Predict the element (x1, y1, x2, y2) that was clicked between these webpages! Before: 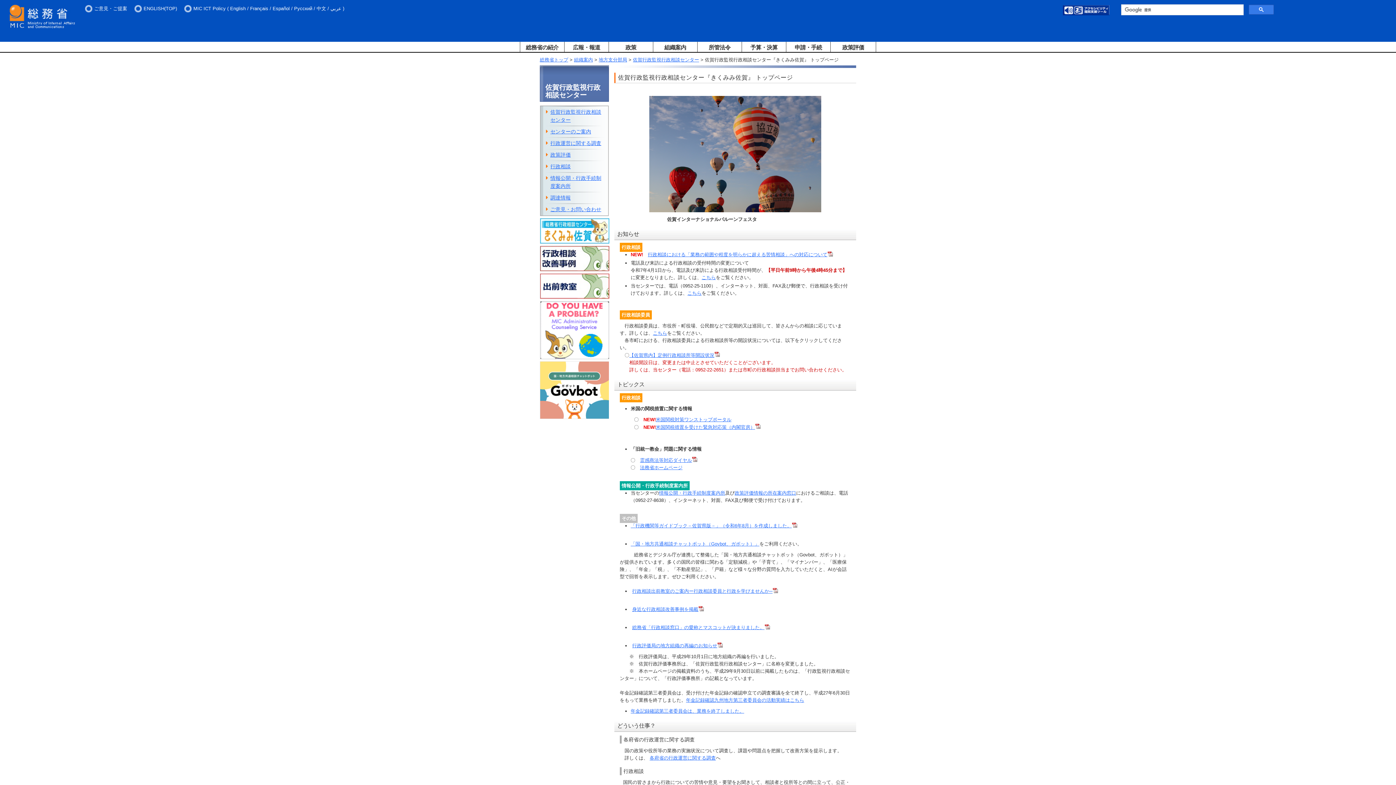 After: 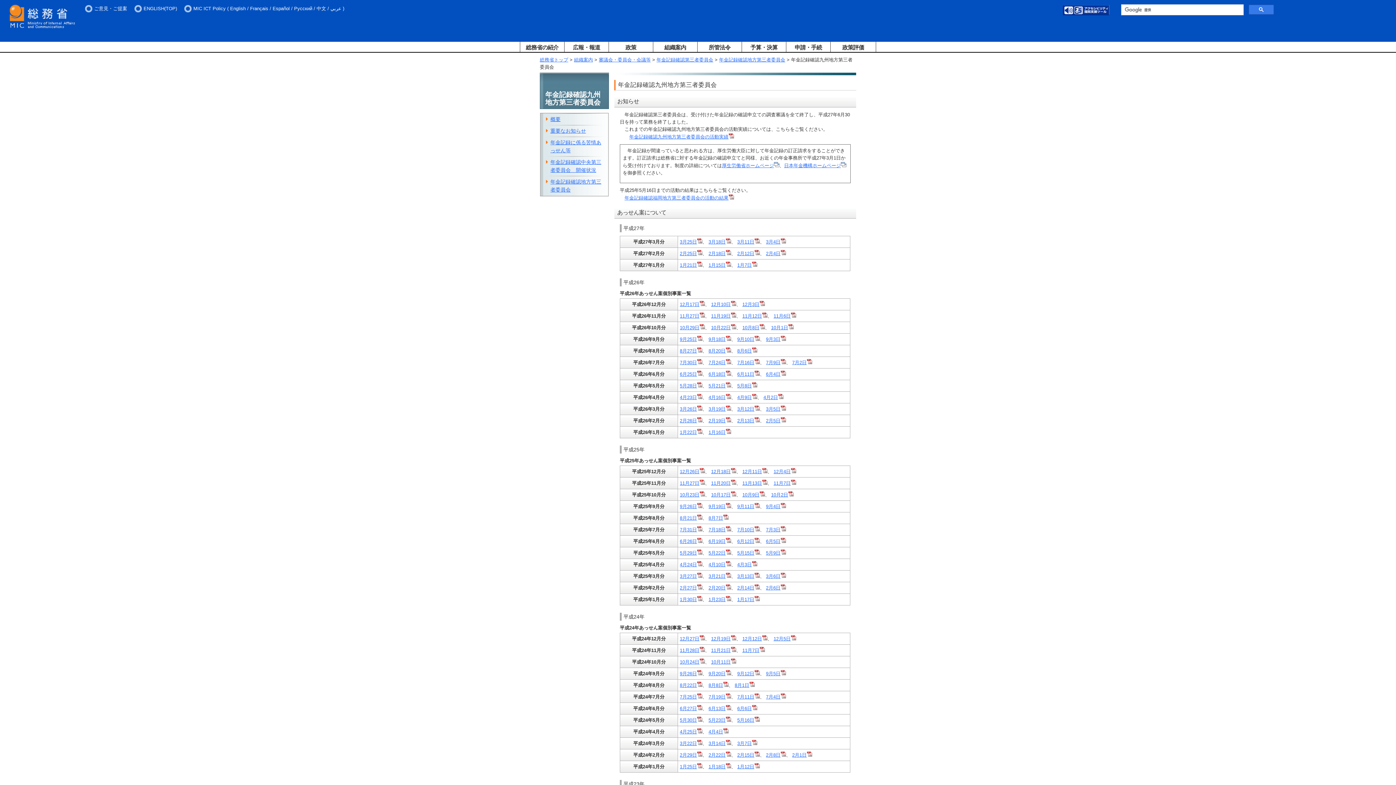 Action: bbox: (686, 697, 804, 703) label: 年金記録確認九州地方第三者委員会の活動実績はこちら